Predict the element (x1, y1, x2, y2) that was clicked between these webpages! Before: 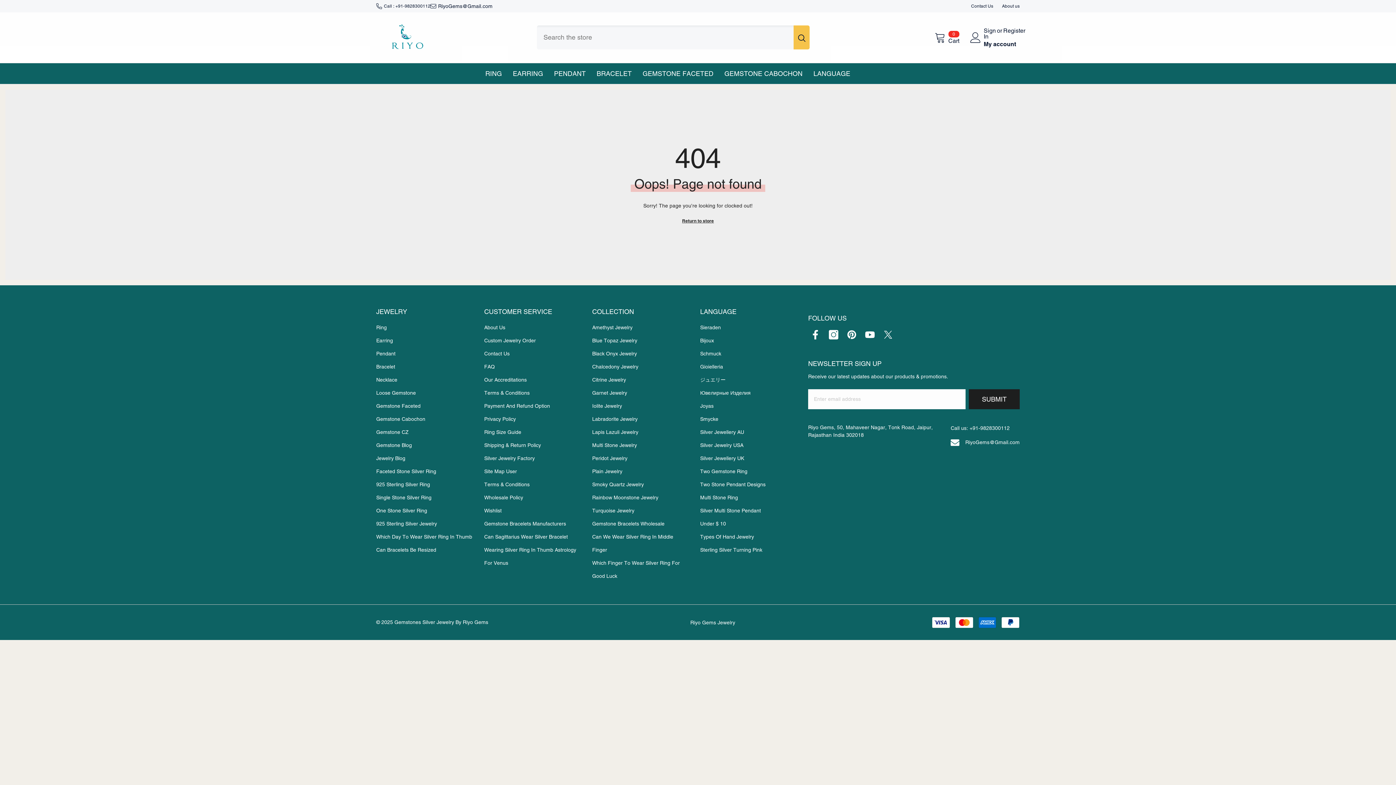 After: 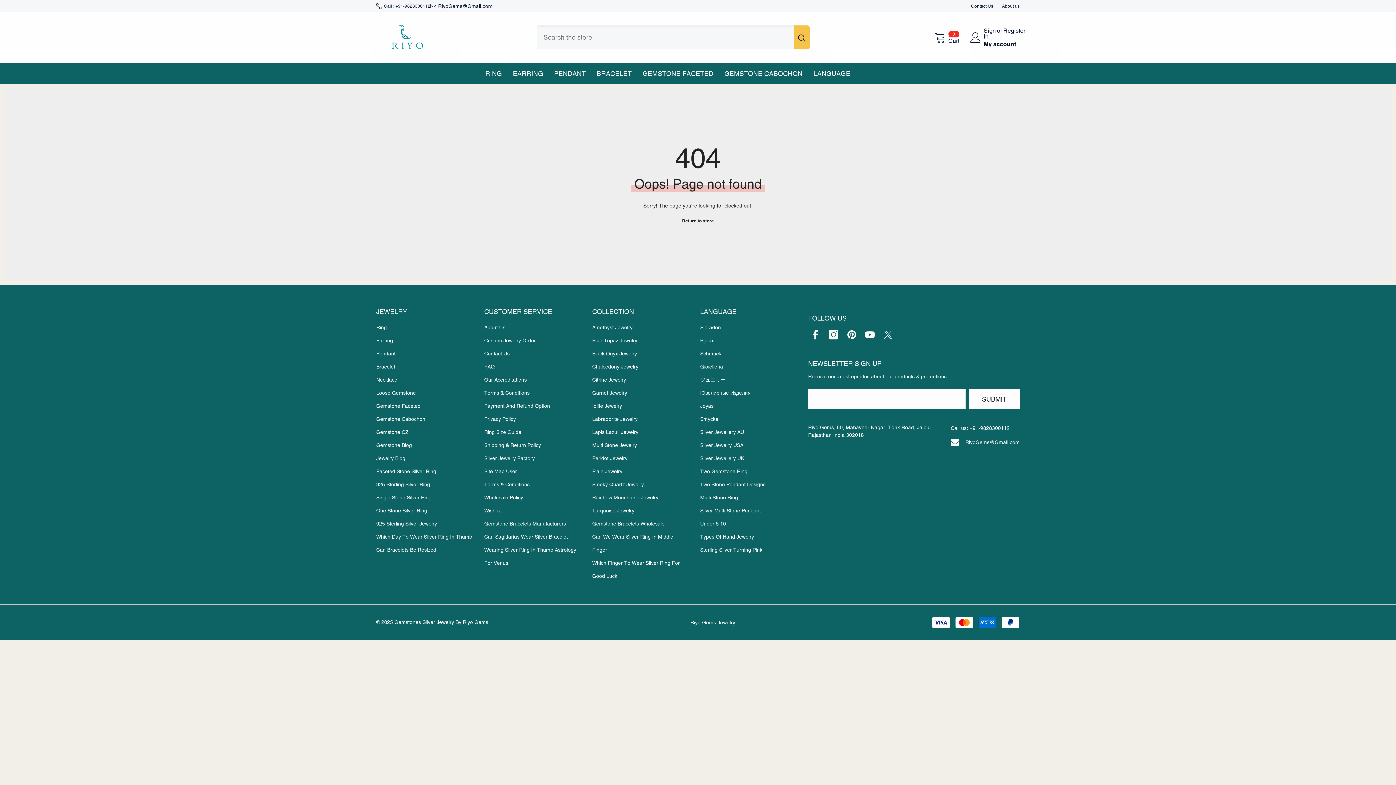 Action: label: Submit bbox: (969, 389, 1020, 409)